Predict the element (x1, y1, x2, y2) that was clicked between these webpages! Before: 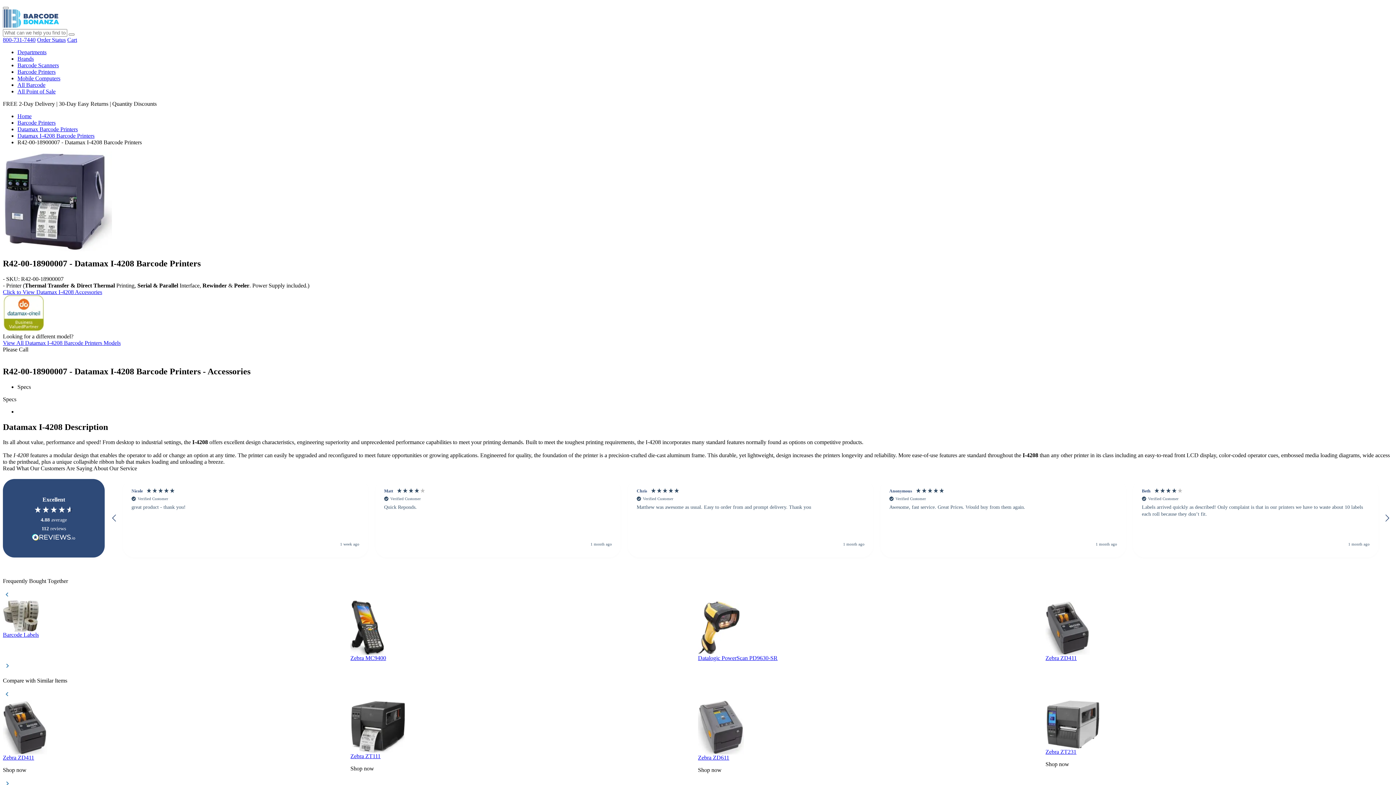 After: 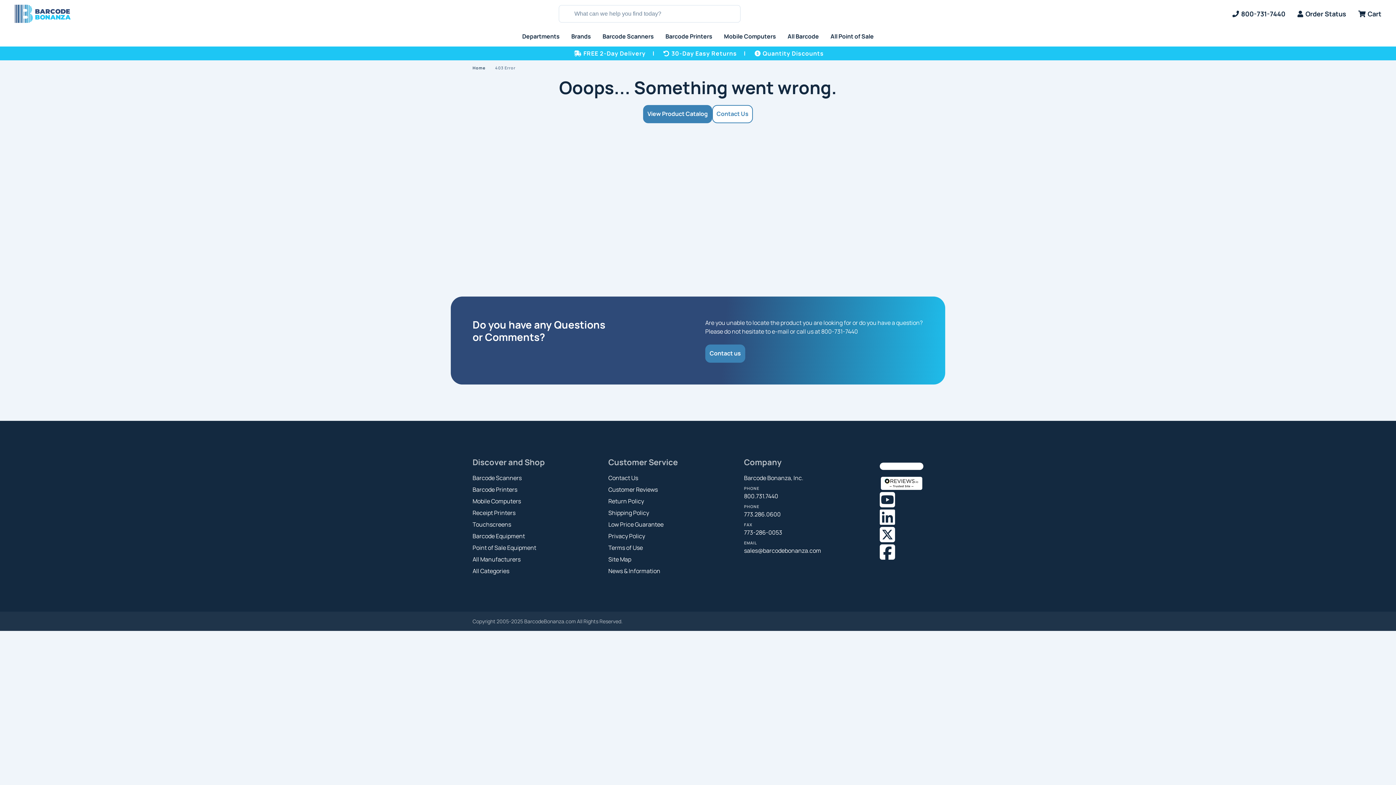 Action: bbox: (17, 113, 31, 119) label: Home